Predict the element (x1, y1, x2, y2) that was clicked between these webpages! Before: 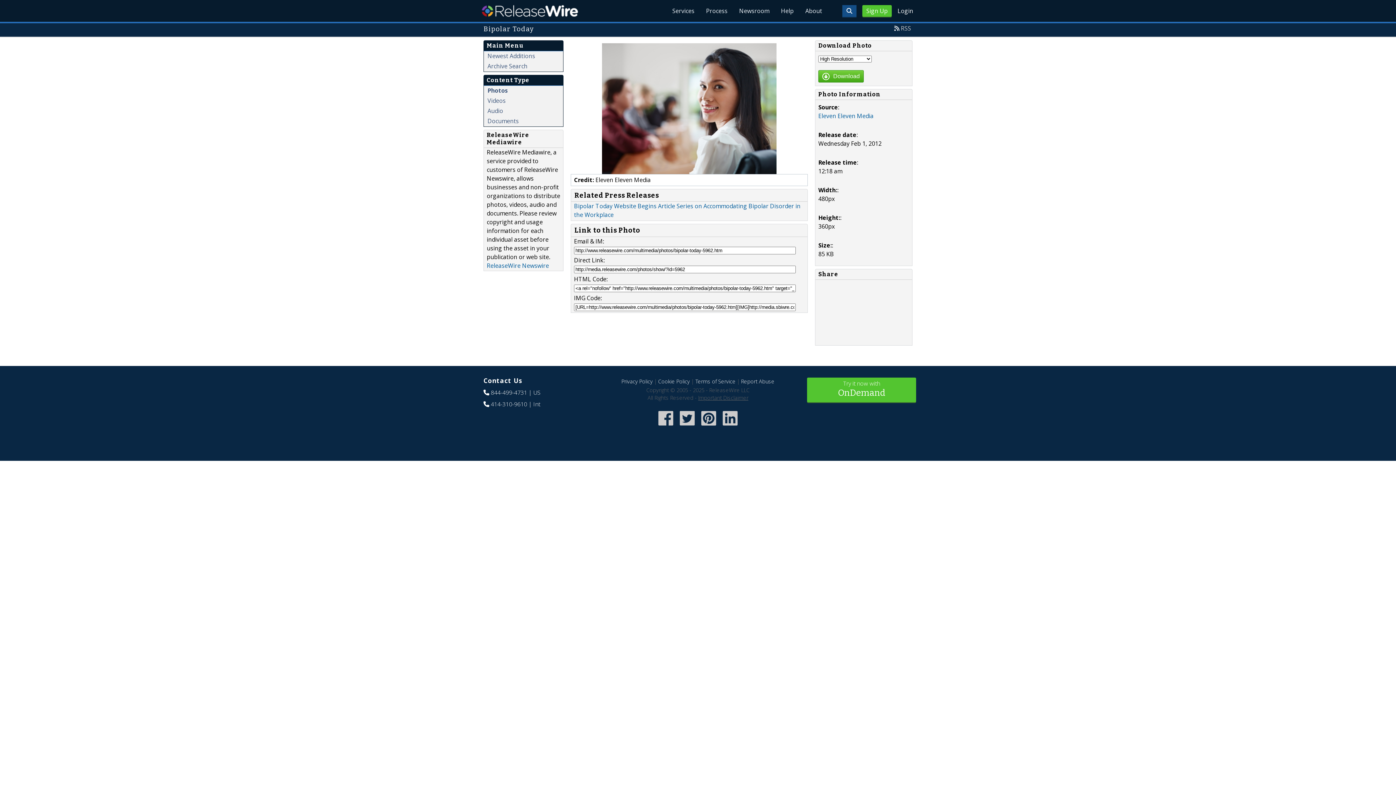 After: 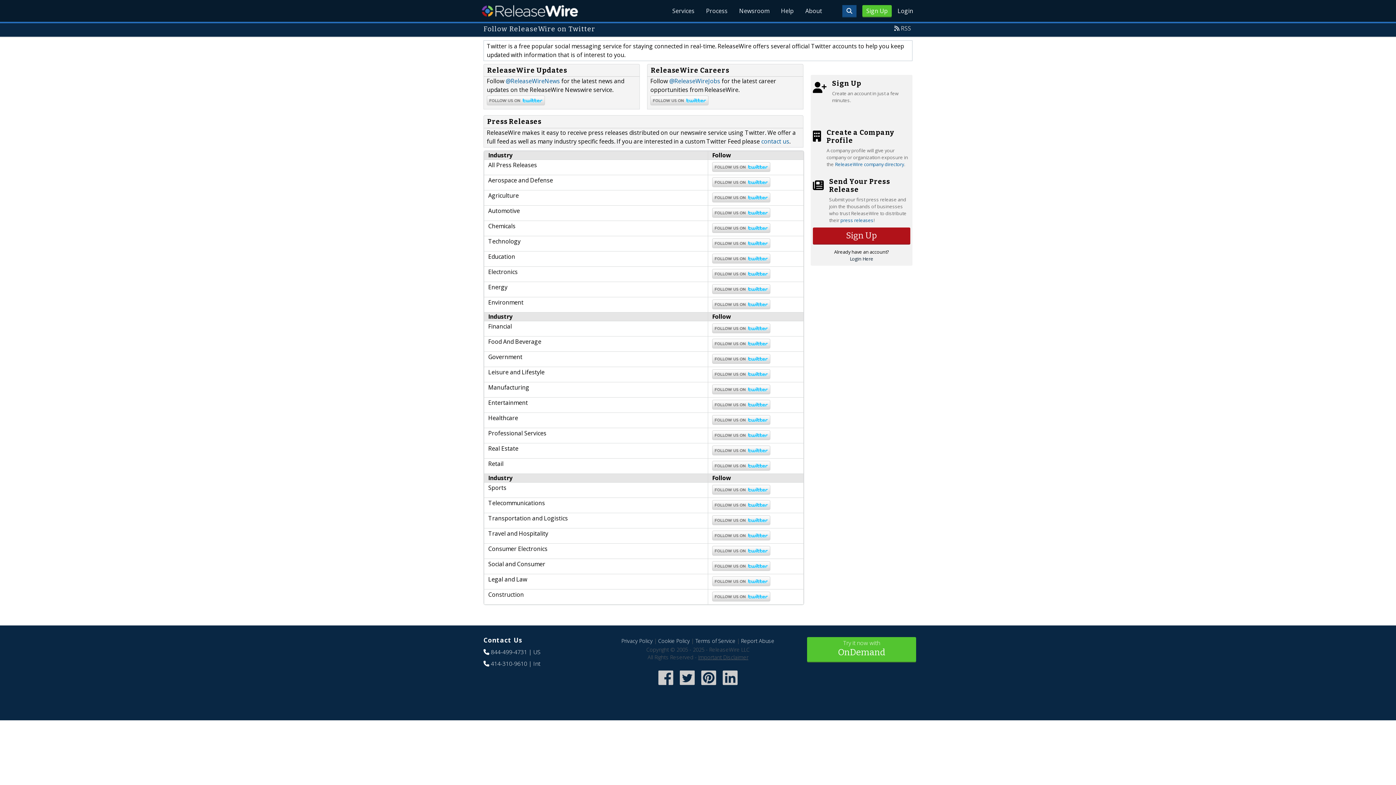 Action: bbox: (677, 423, 697, 430)